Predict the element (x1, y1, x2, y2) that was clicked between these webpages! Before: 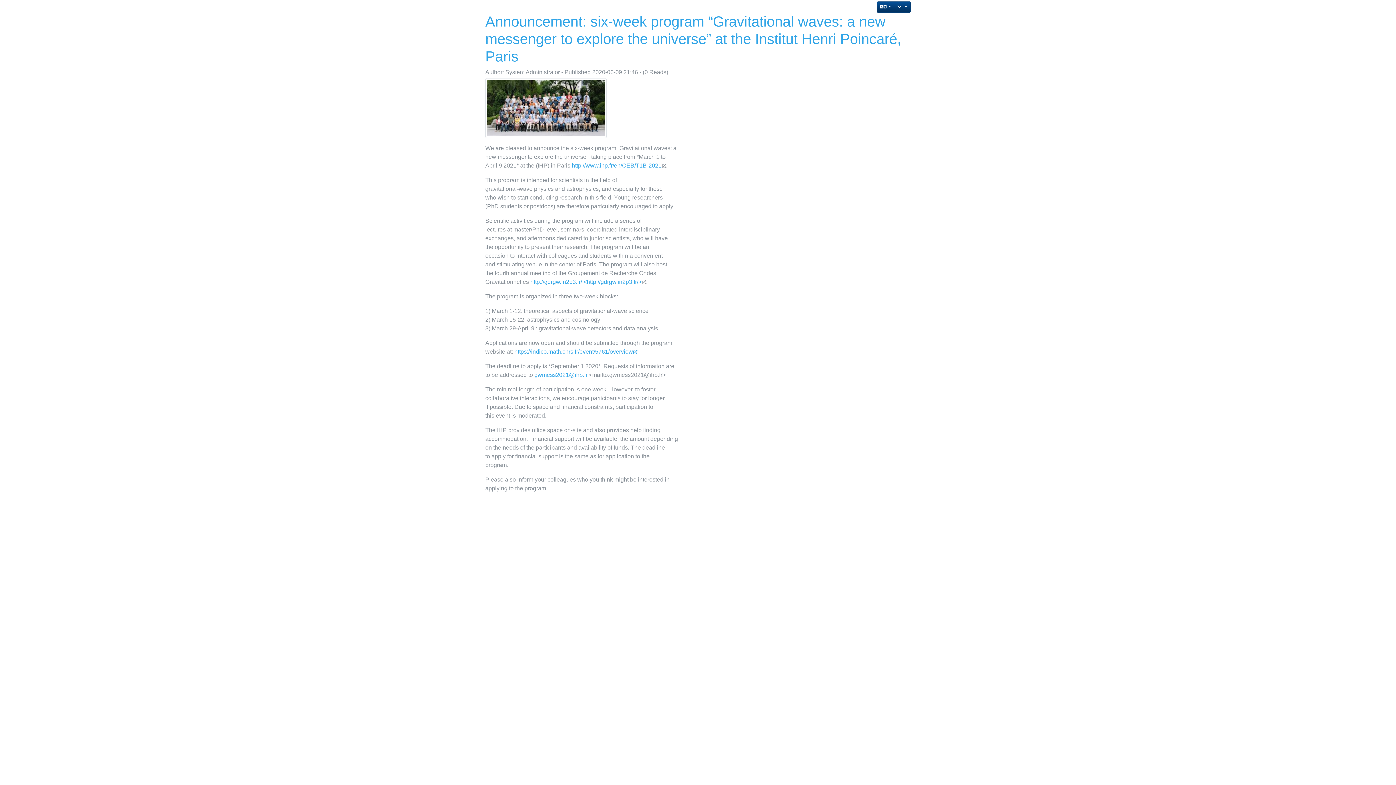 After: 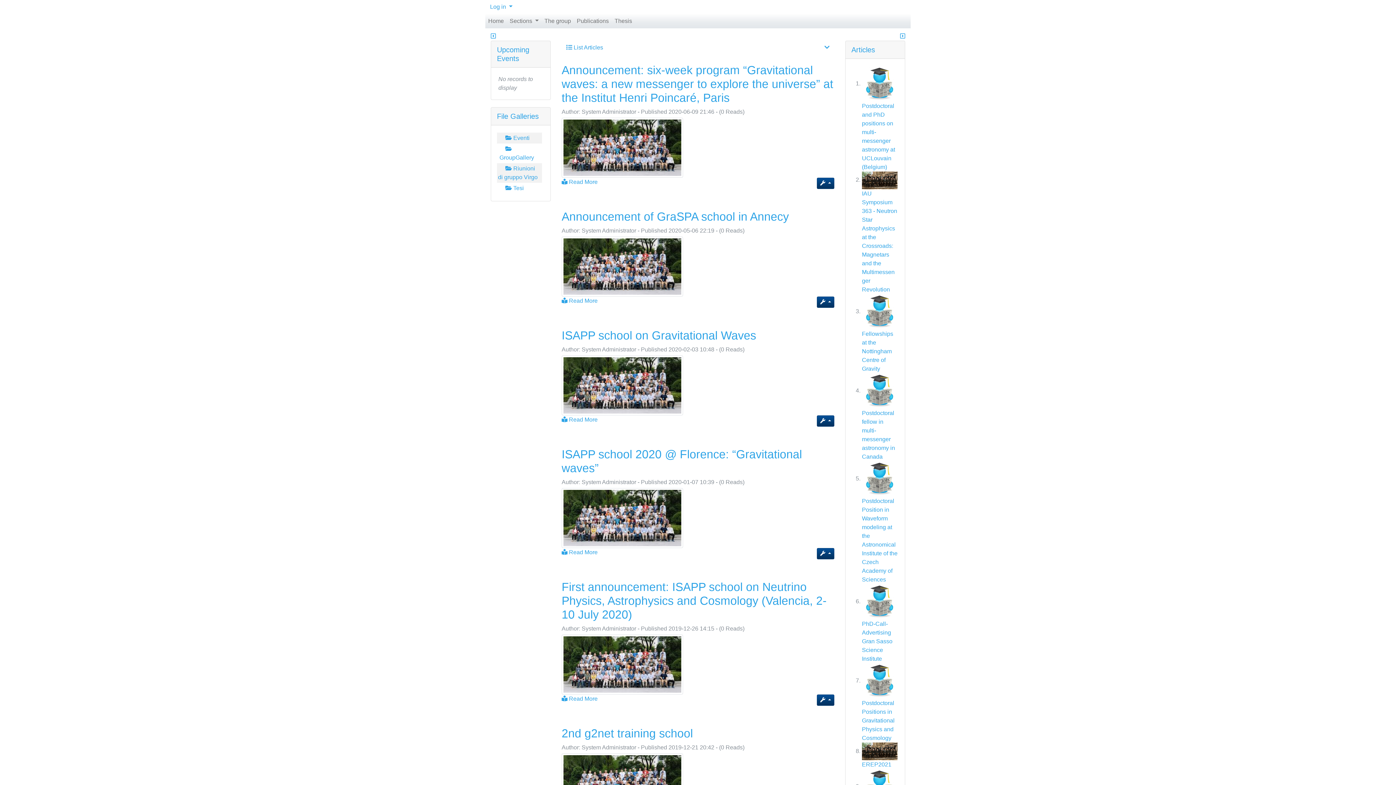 Action: bbox: (485, 78, 612, 138)